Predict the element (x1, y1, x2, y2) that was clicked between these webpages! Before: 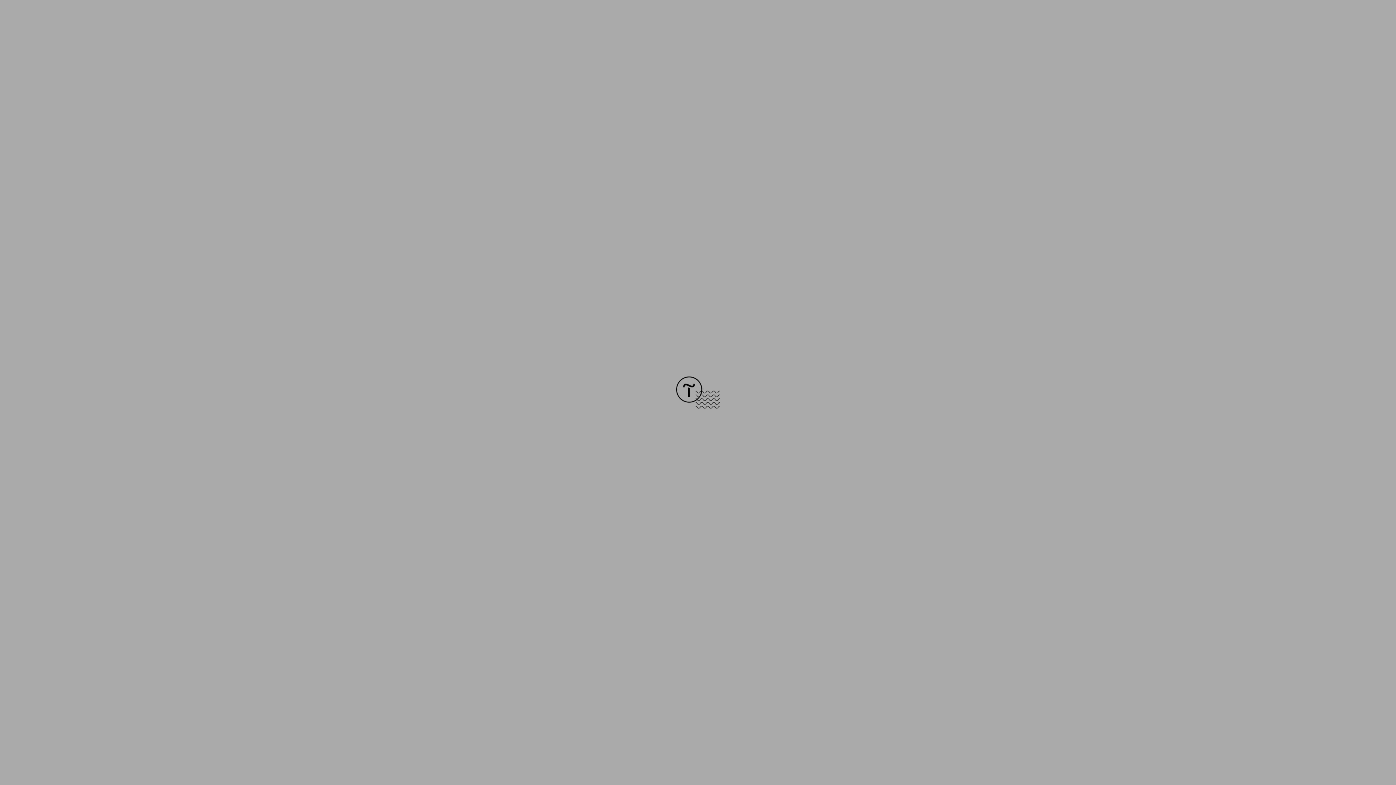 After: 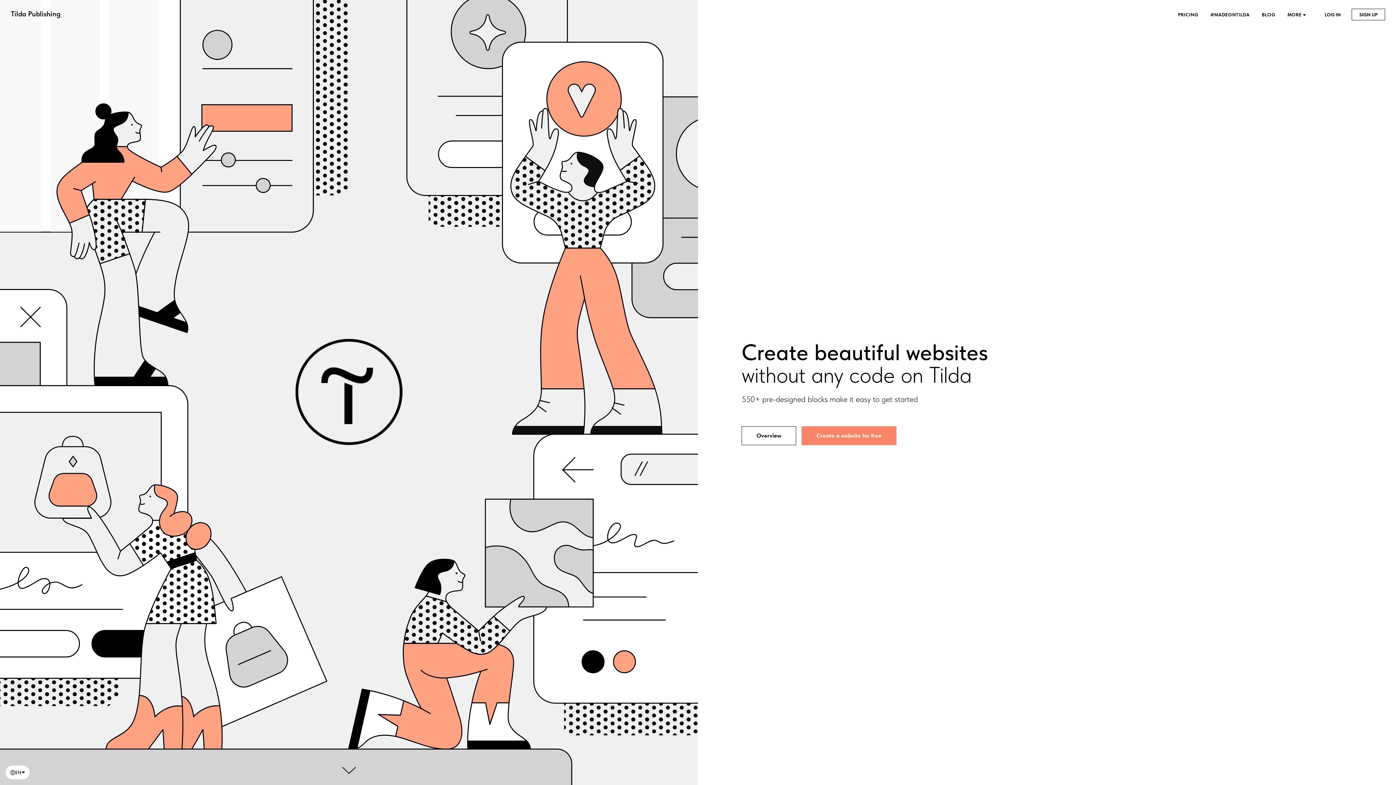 Action: bbox: (676, 403, 720, 409)